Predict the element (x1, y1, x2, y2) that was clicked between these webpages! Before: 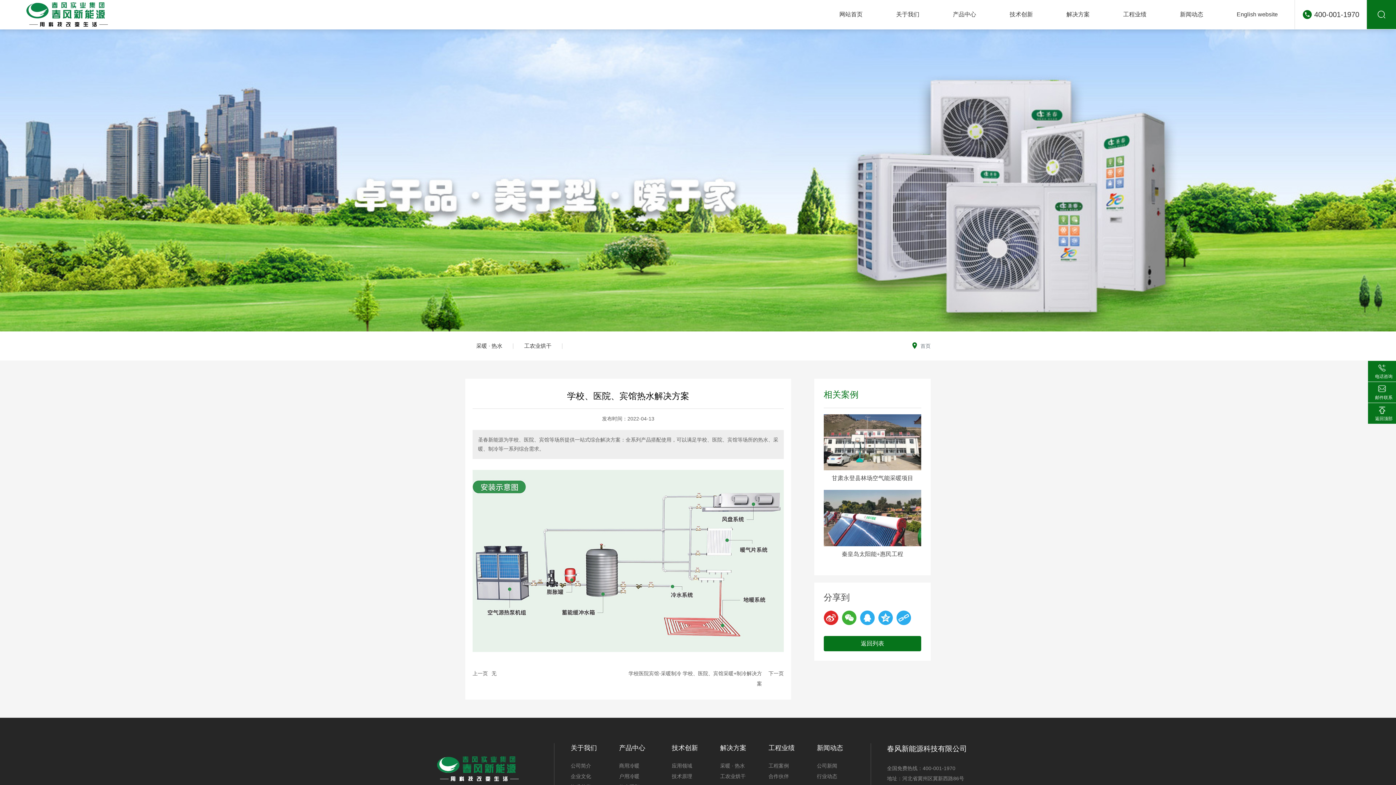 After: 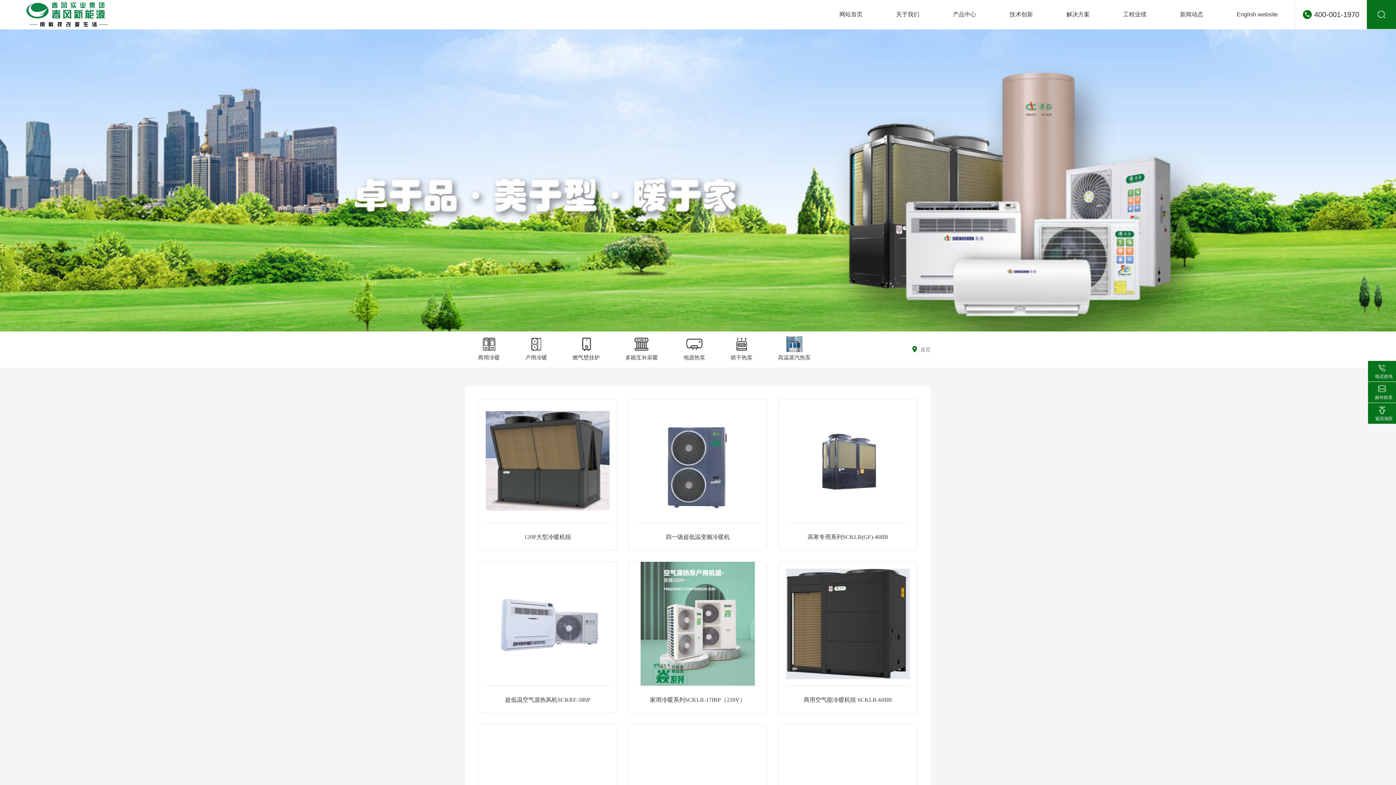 Action: label: 产品中心 bbox: (619, 743, 661, 753)